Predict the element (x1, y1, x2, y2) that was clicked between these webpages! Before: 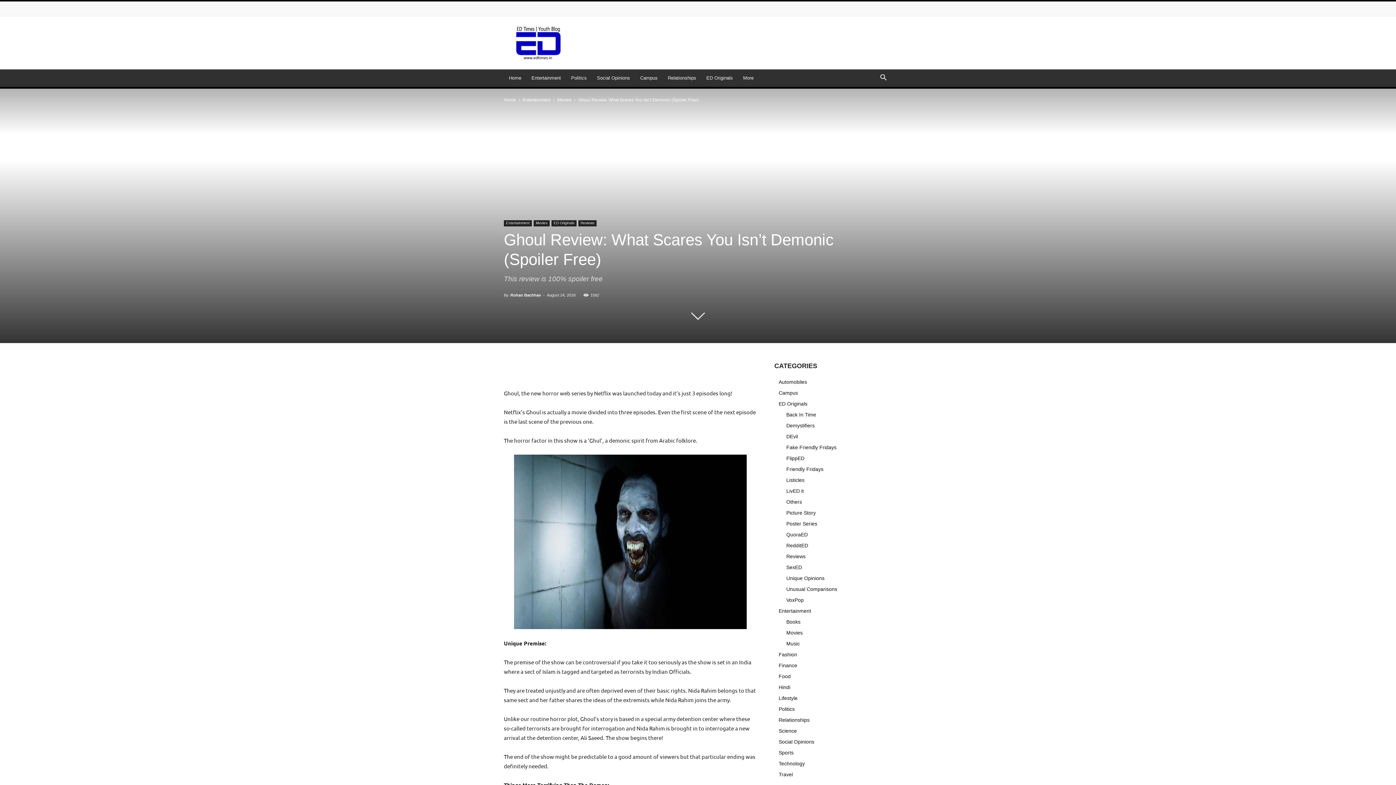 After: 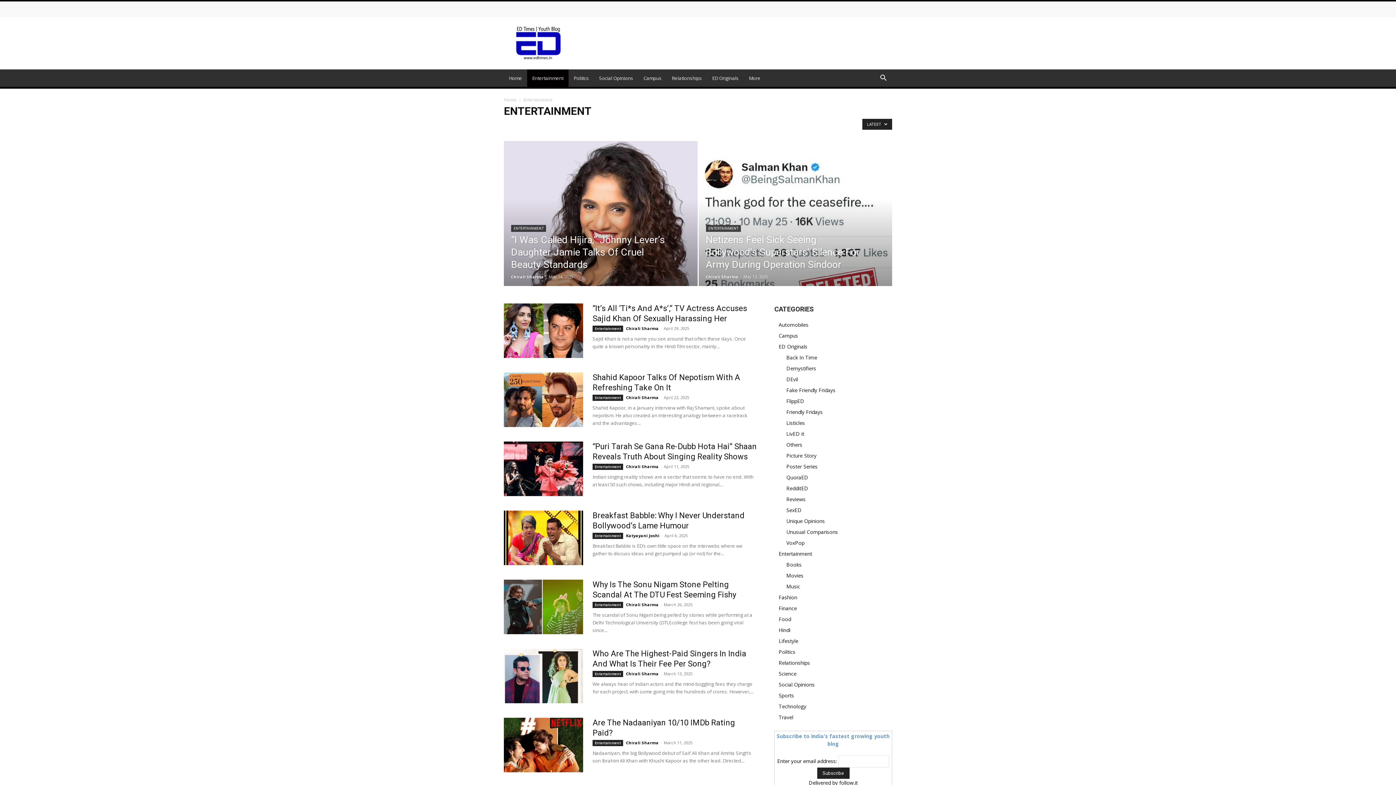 Action: bbox: (526, 69, 566, 86) label: Entertainment